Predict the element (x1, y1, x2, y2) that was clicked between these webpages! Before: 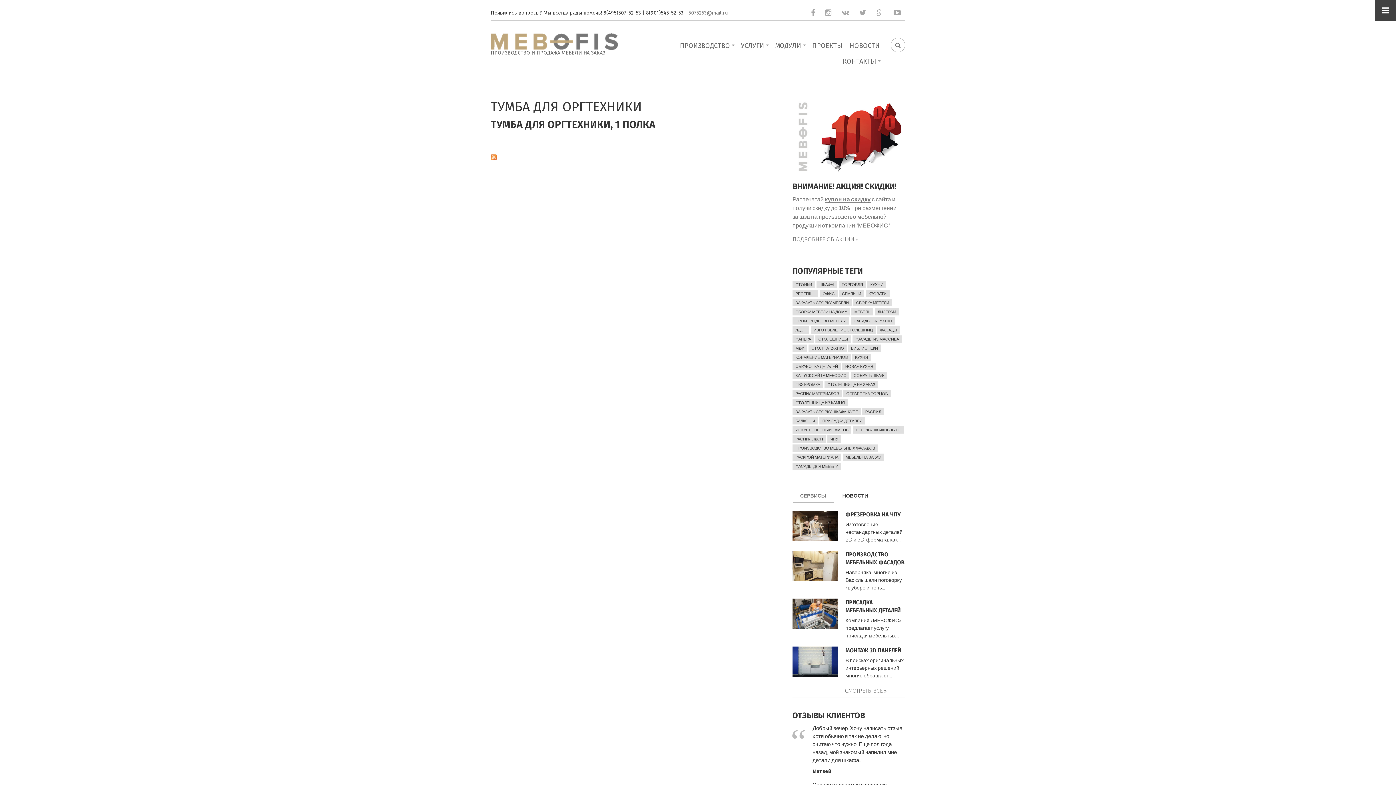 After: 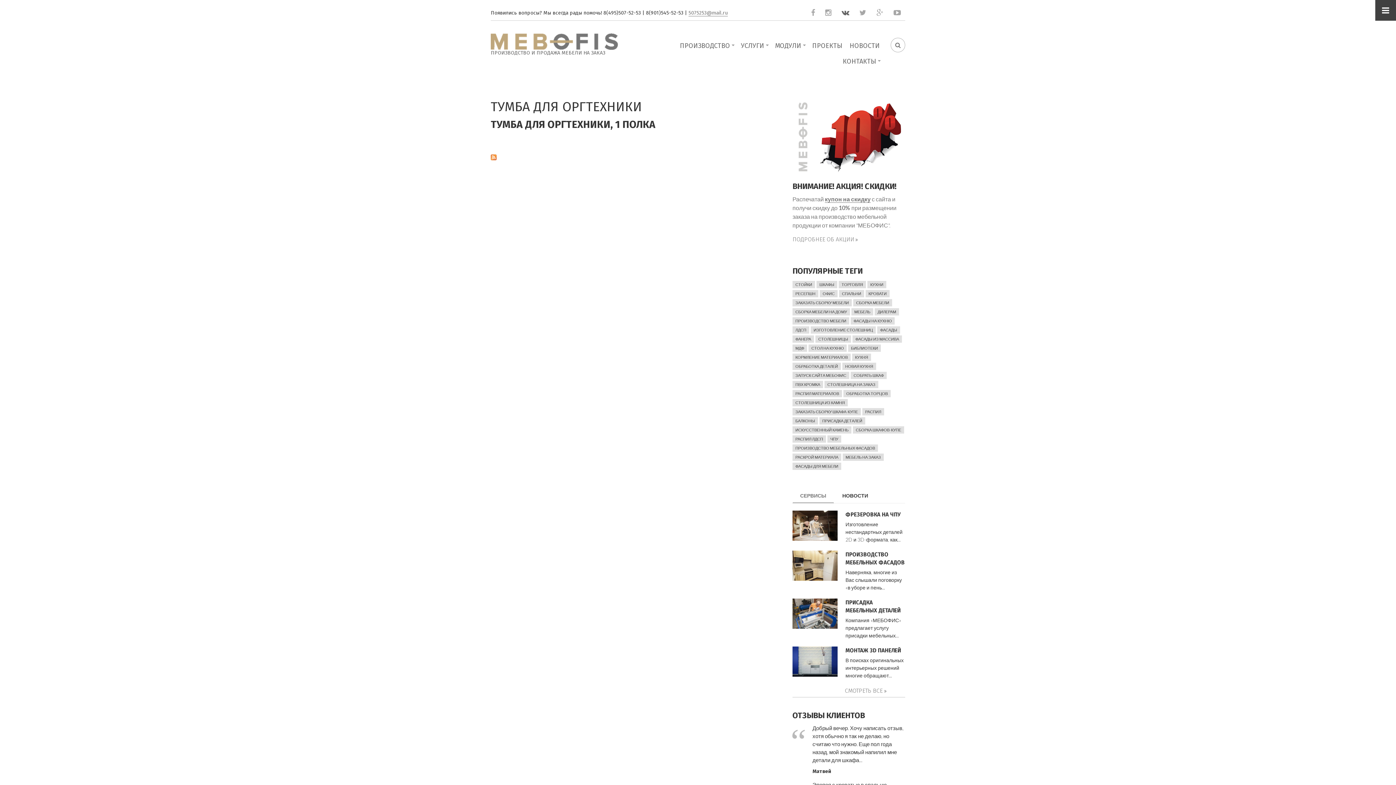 Action: label: вконтакте bbox: (841, 9, 849, 16)